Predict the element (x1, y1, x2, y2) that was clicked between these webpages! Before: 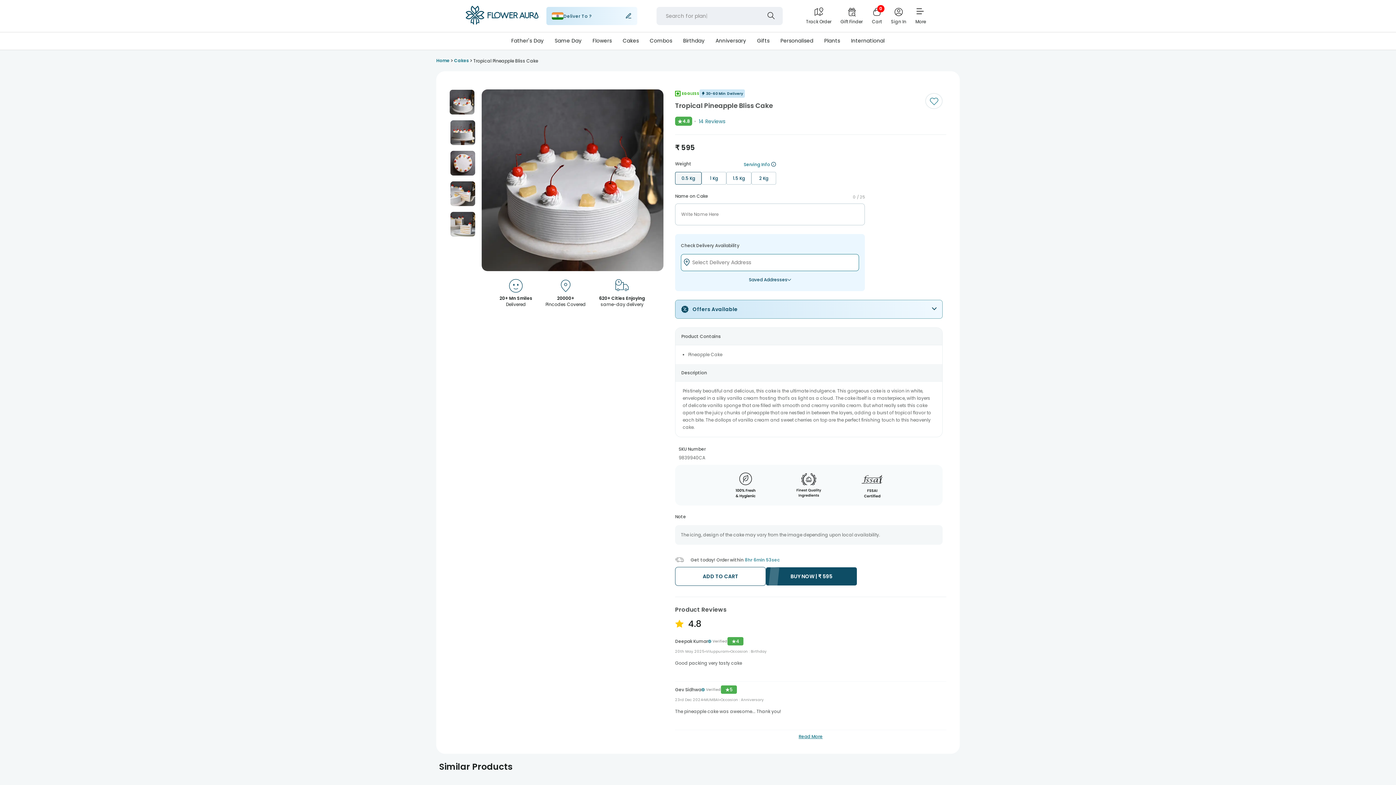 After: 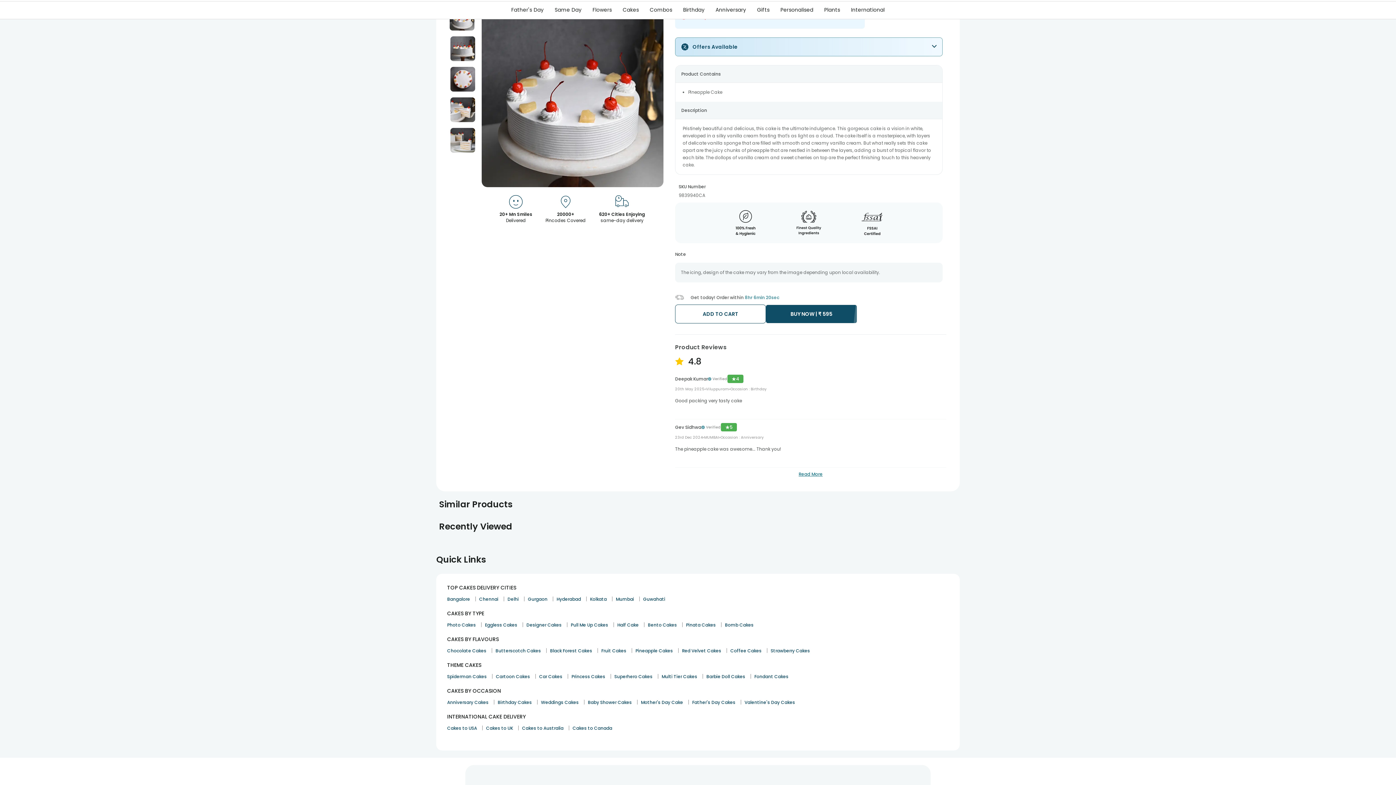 Action: bbox: (675, 567, 765, 585) label: ADD TO CART